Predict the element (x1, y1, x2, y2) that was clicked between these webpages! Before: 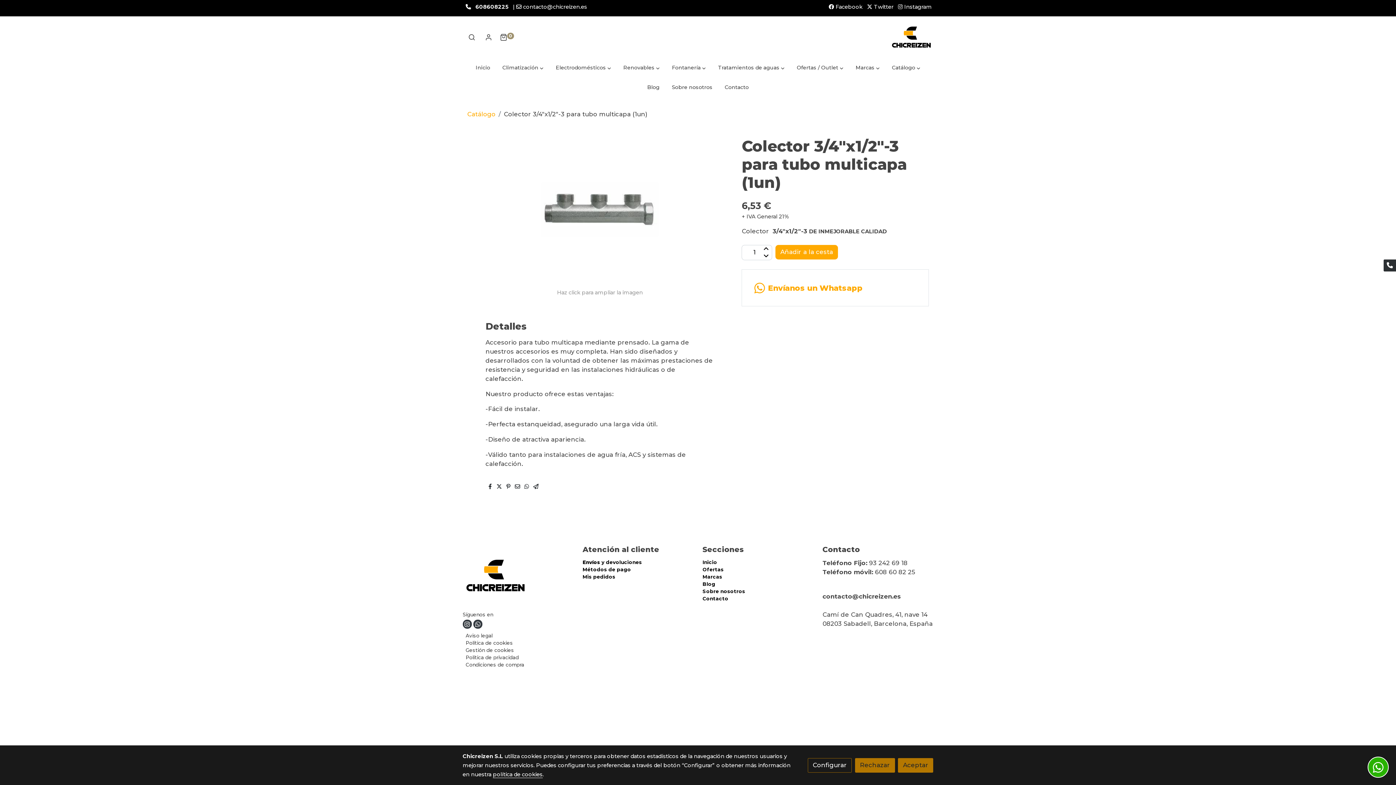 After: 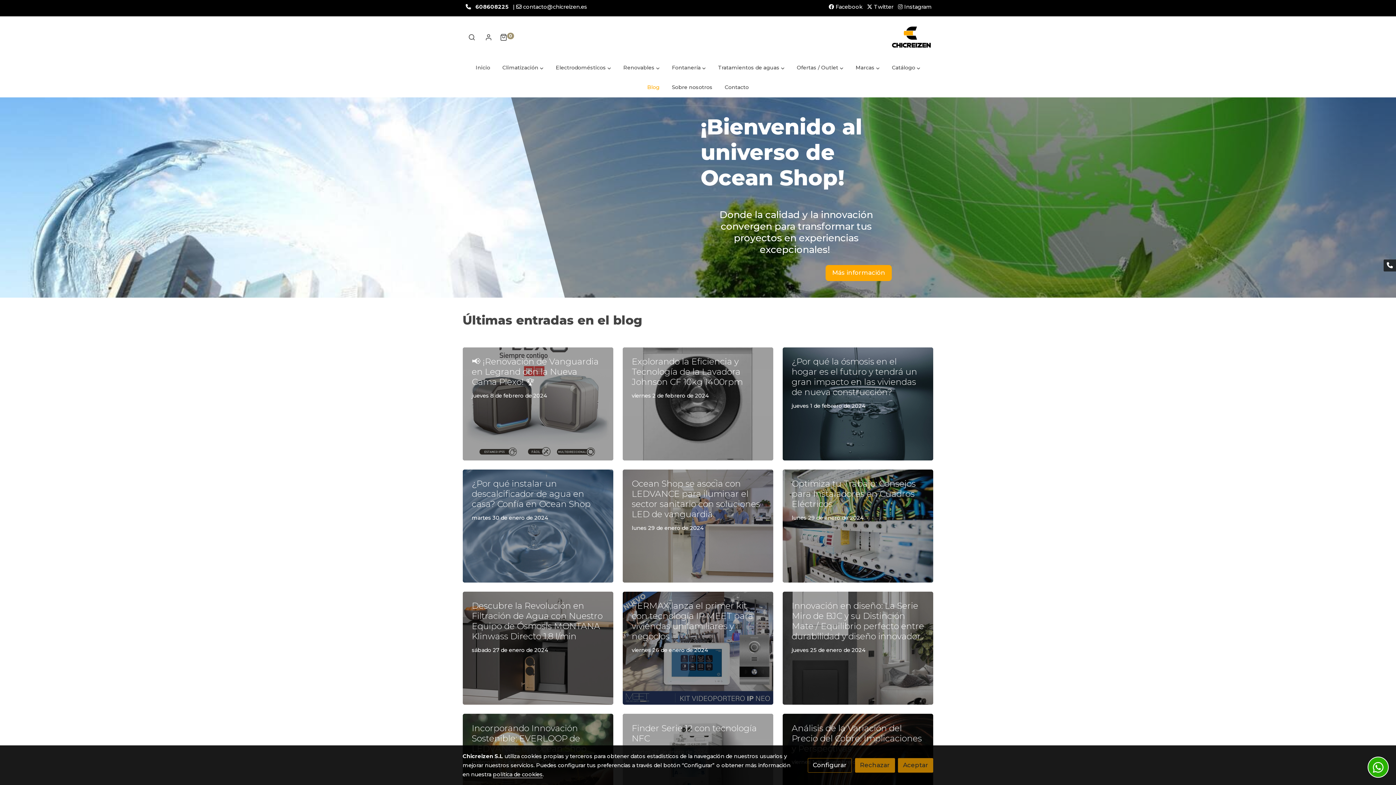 Action: bbox: (702, 581, 715, 587) label: Blog